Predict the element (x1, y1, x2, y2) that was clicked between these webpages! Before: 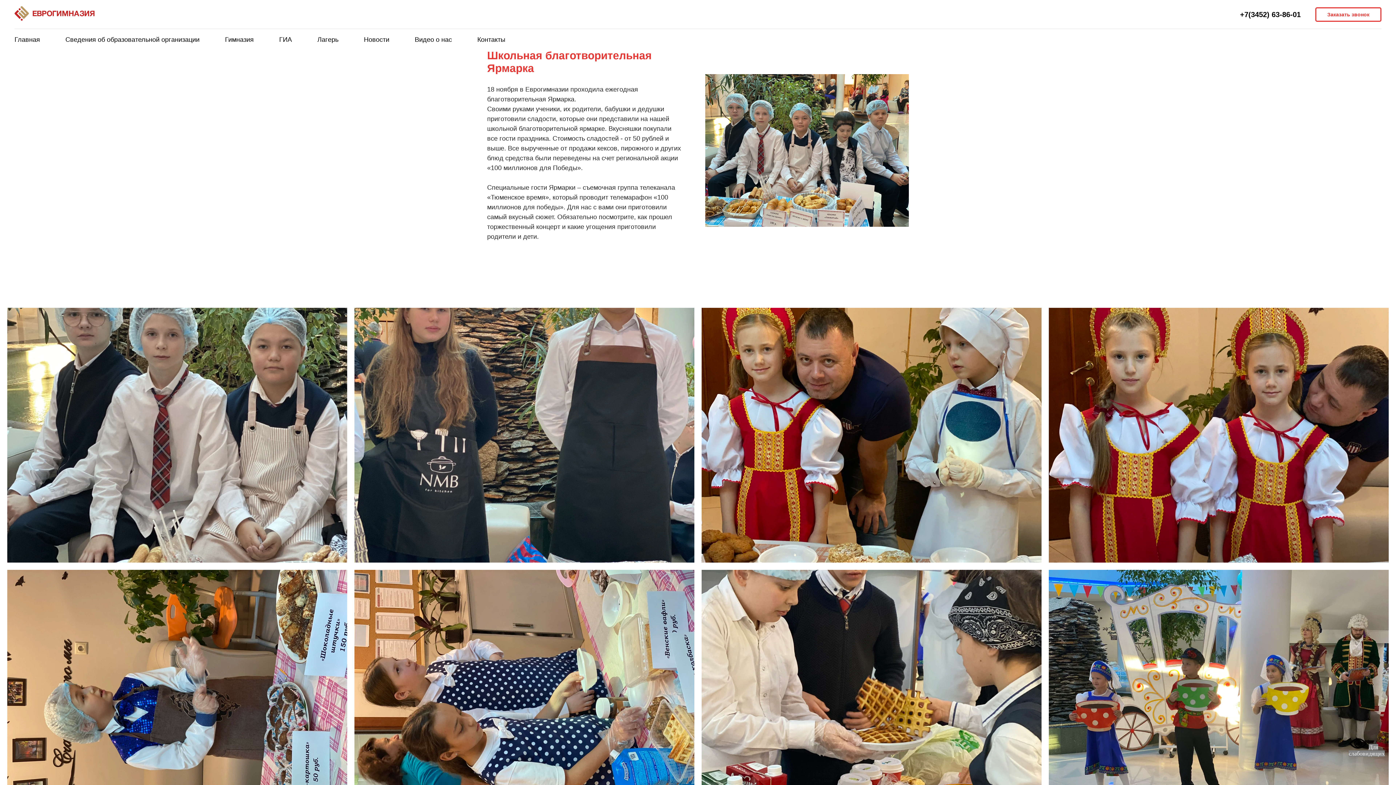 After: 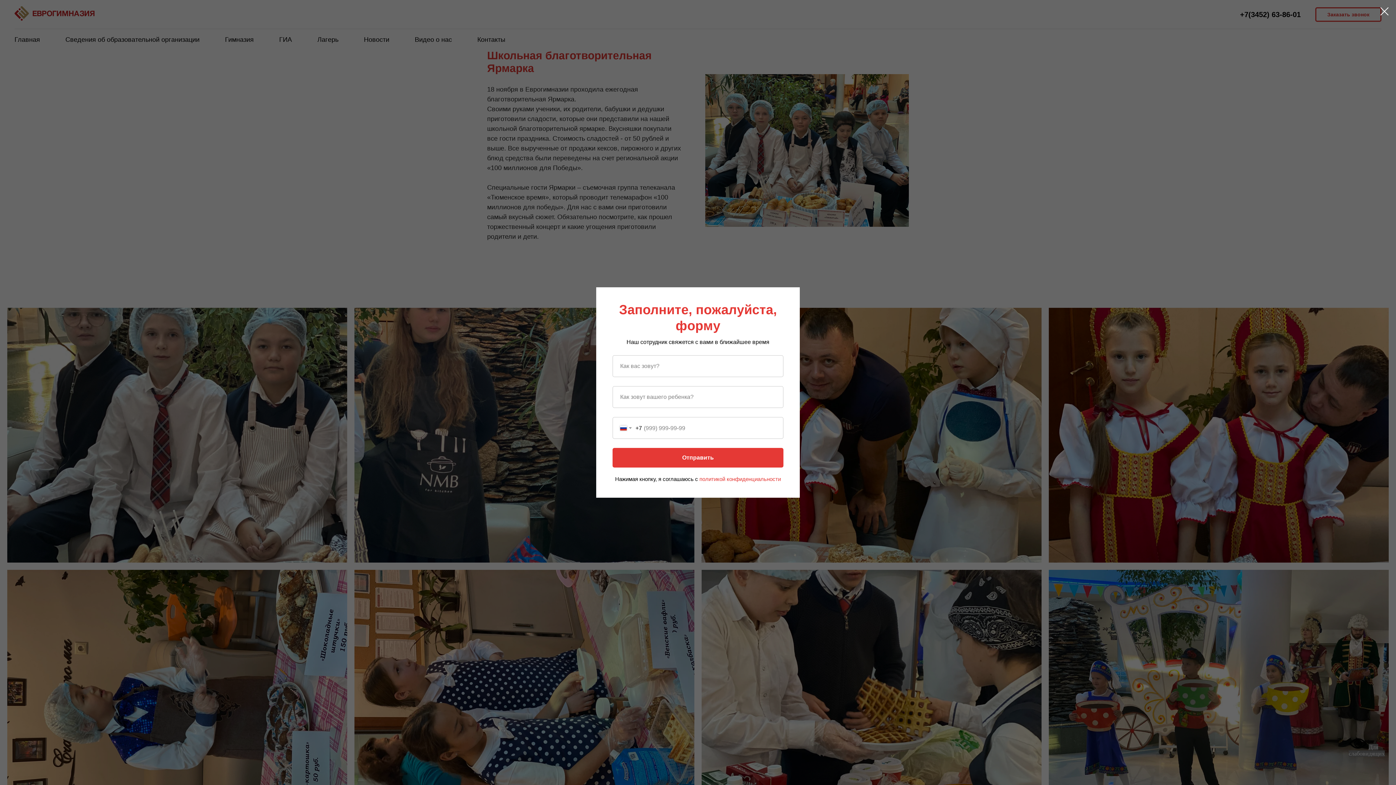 Action: bbox: (1315, 7, 1381, 21) label: Заказать звонок